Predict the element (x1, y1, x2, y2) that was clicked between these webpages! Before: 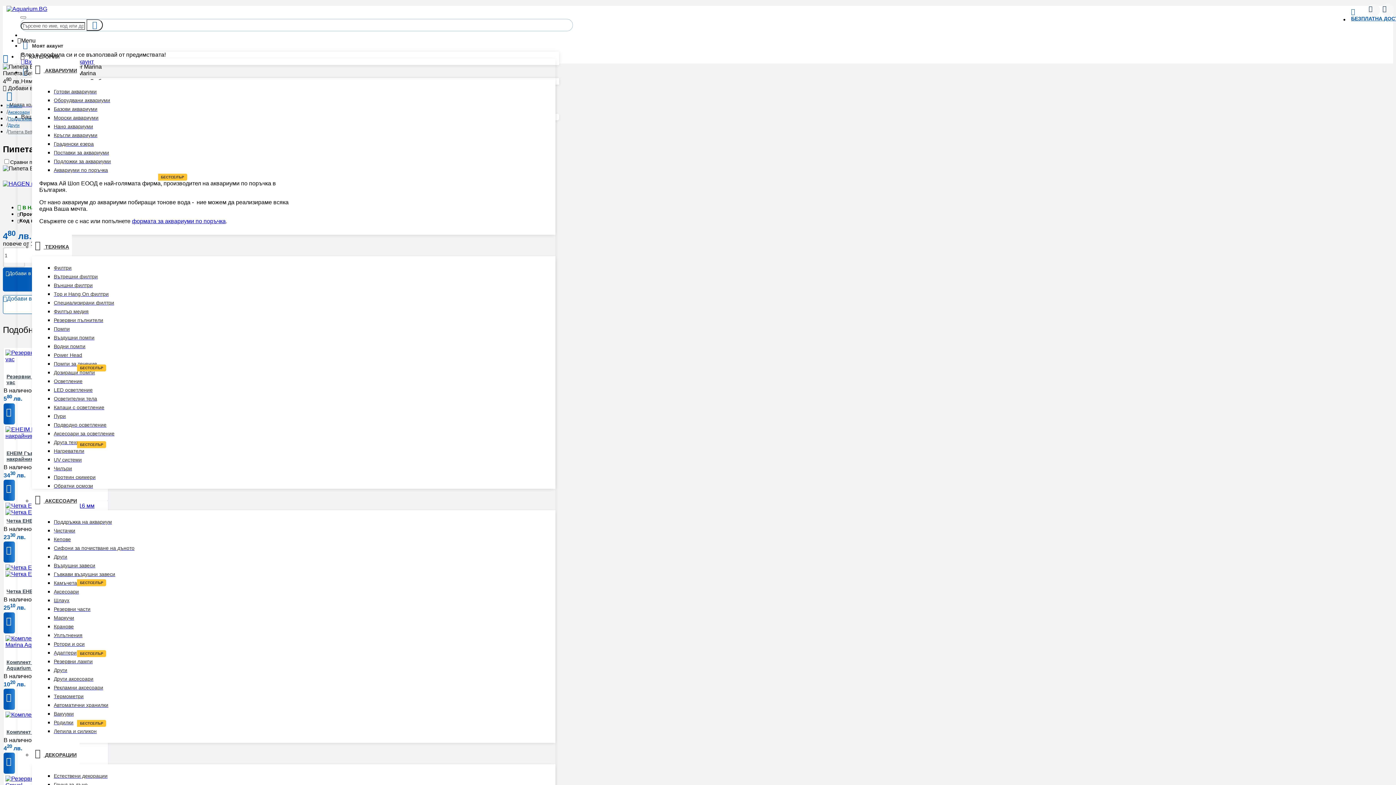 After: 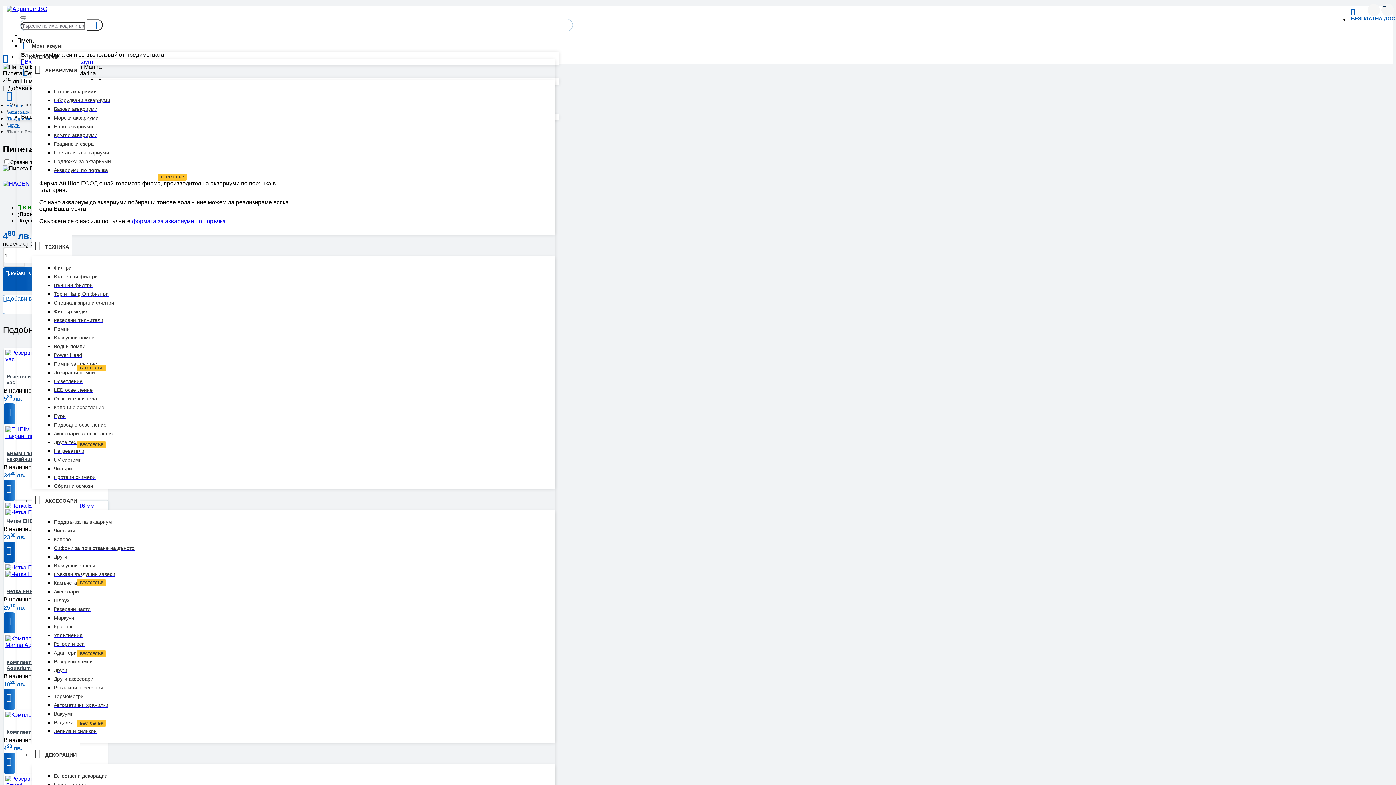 Action: bbox: (3, 541, 14, 562)